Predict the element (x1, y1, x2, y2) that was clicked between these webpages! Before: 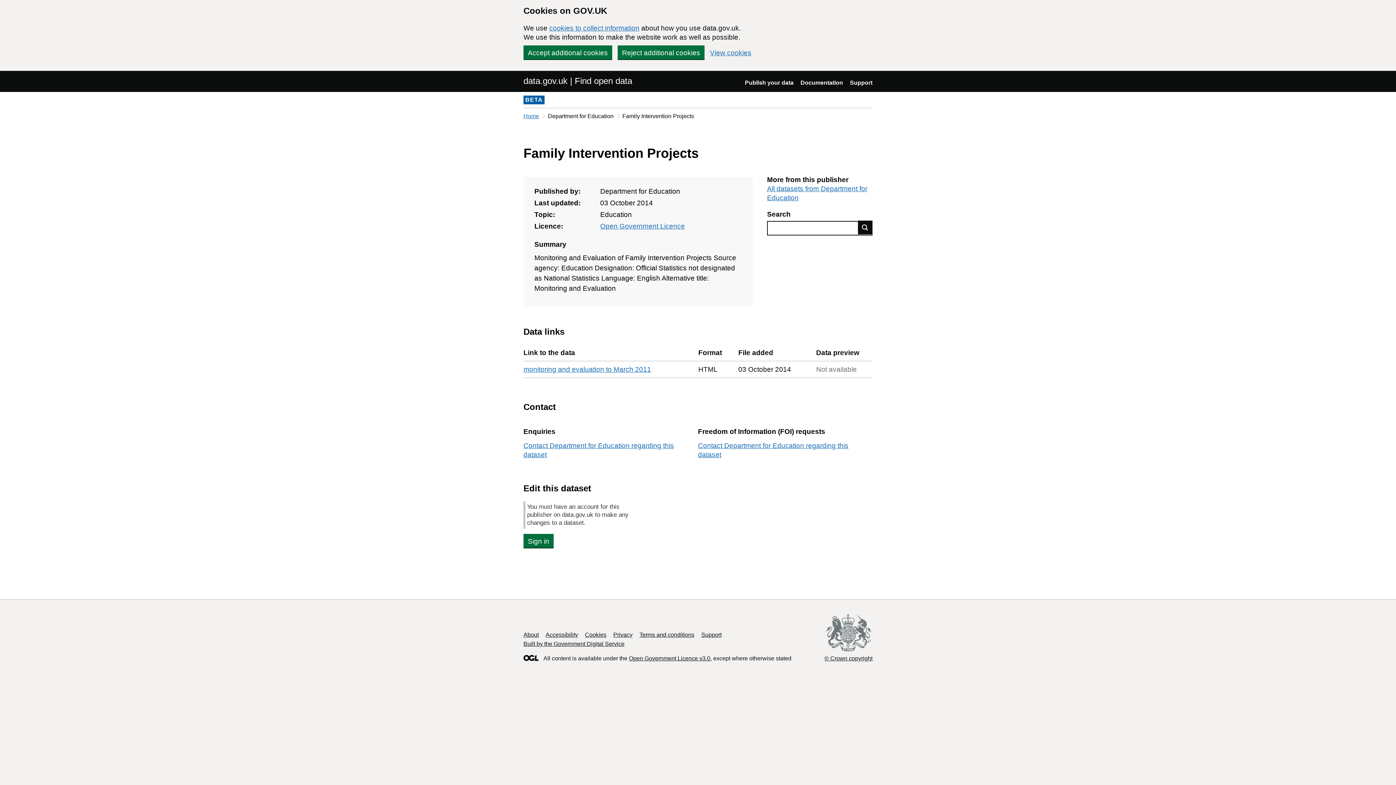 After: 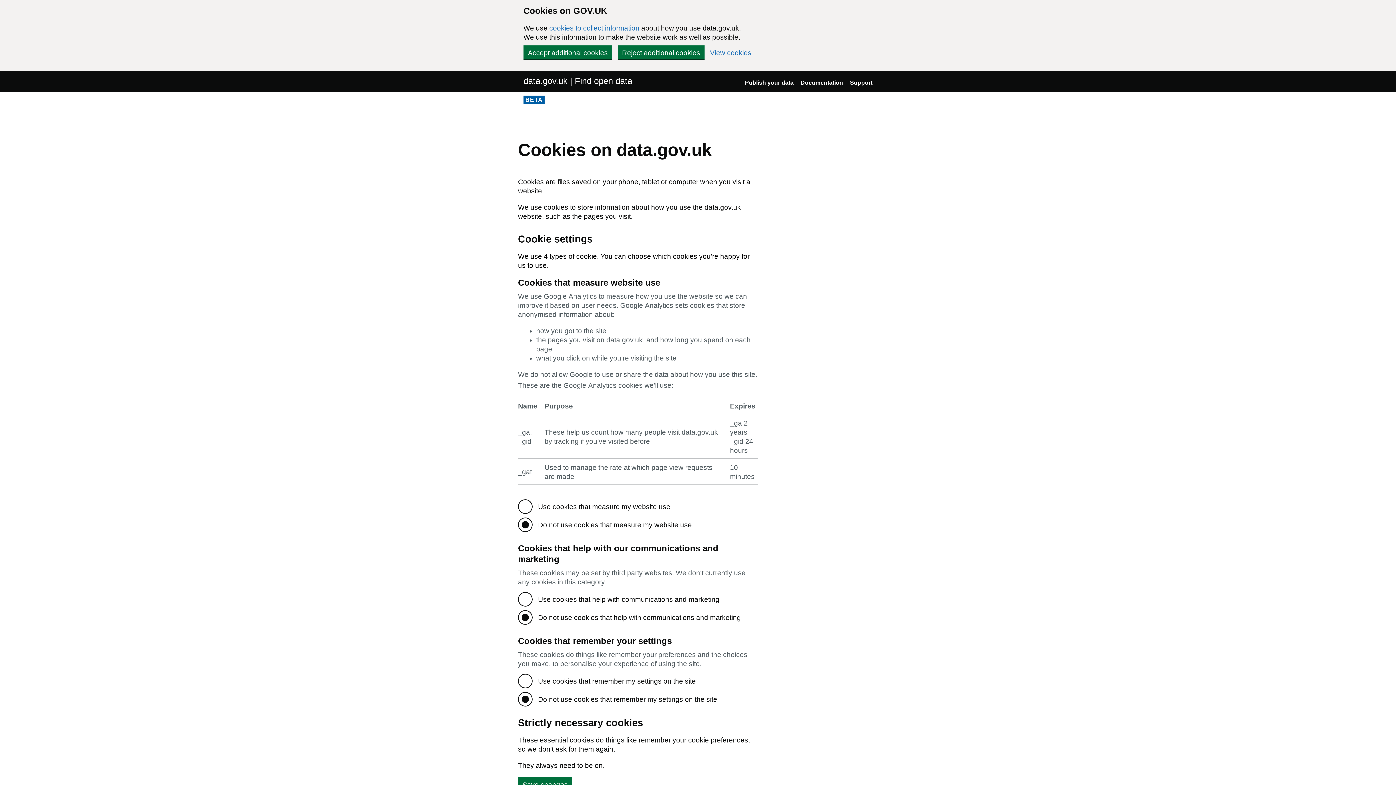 Action: bbox: (710, 49, 751, 56) label: View cookies